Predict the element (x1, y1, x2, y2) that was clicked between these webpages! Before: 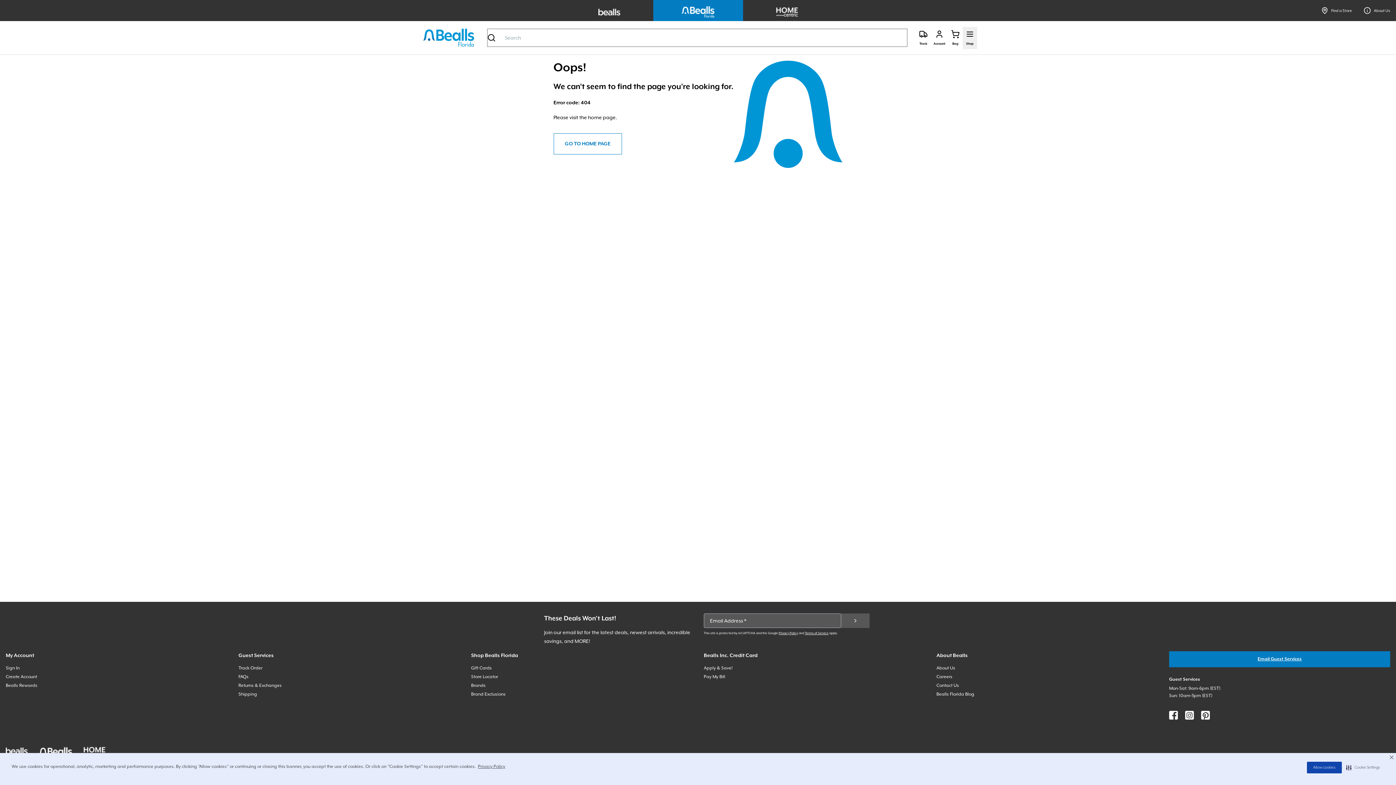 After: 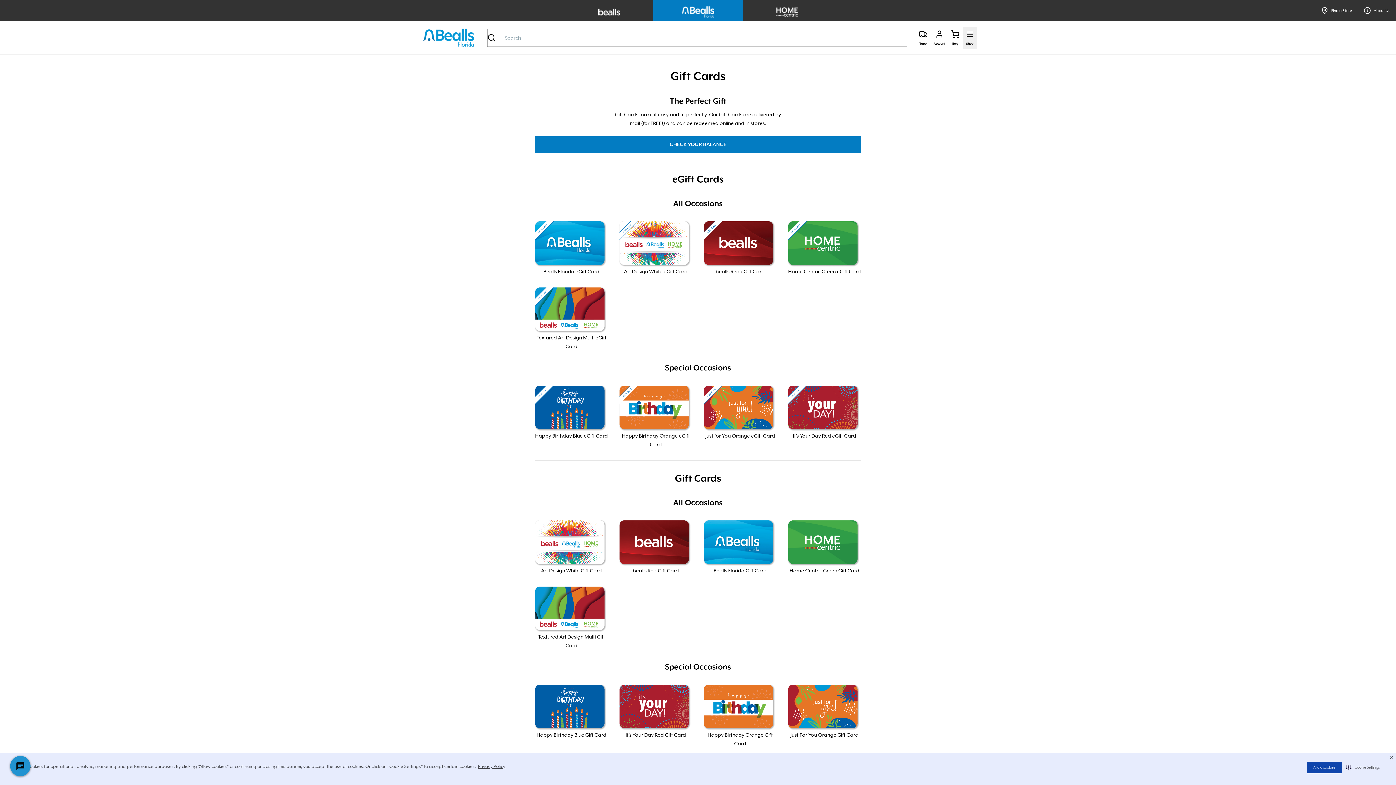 Action: bbox: (471, 665, 492, 670) label: Gift Cards